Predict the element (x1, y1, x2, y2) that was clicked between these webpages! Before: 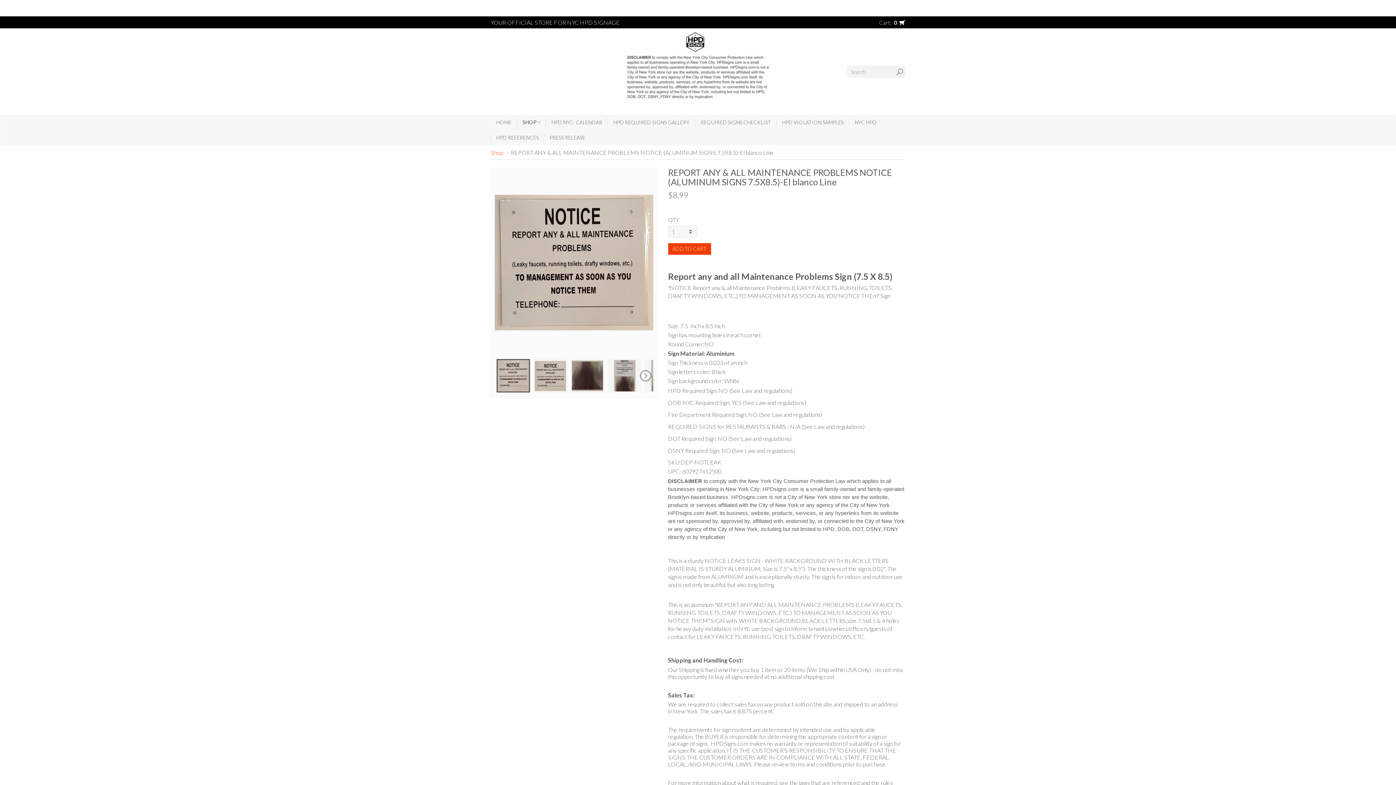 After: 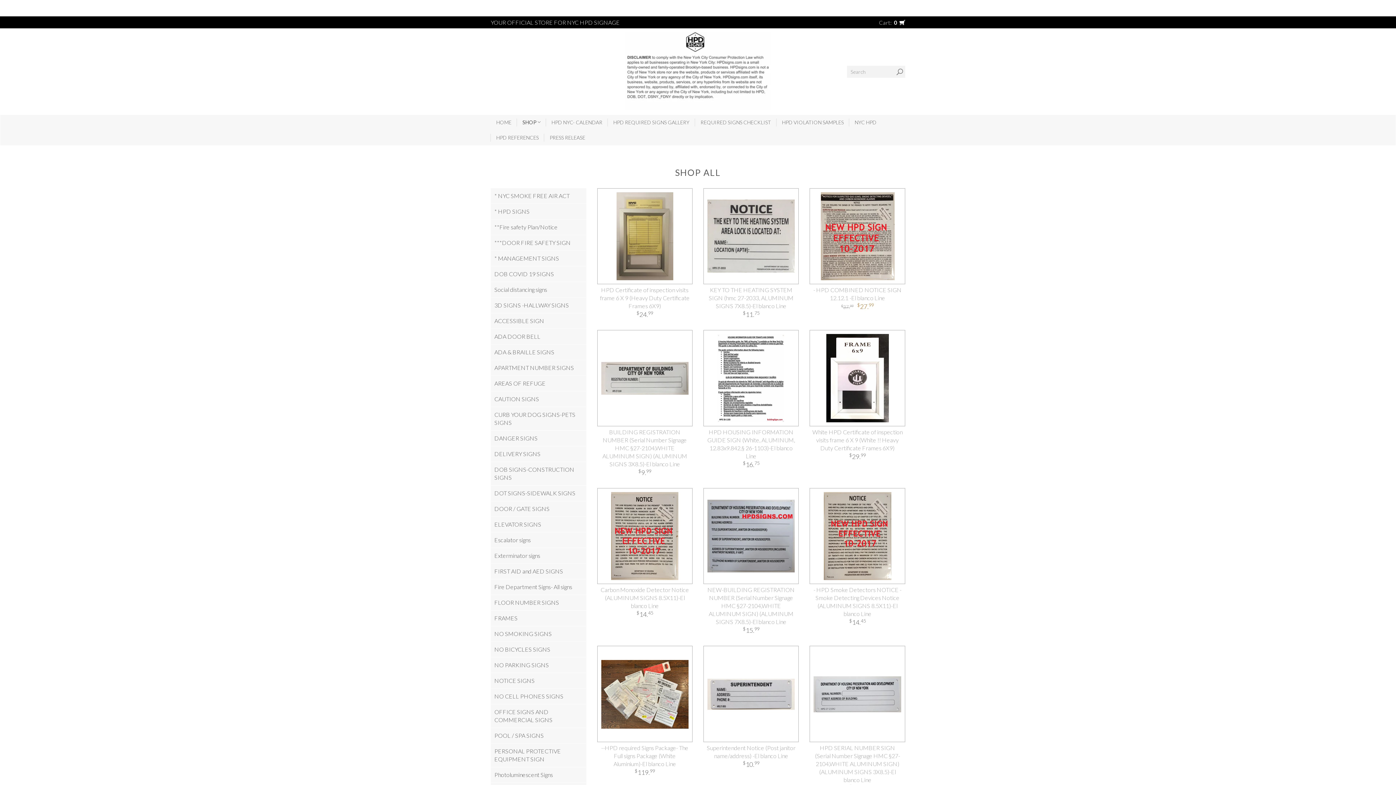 Action: label: SHOP  bbox: (517, 114, 546, 130)